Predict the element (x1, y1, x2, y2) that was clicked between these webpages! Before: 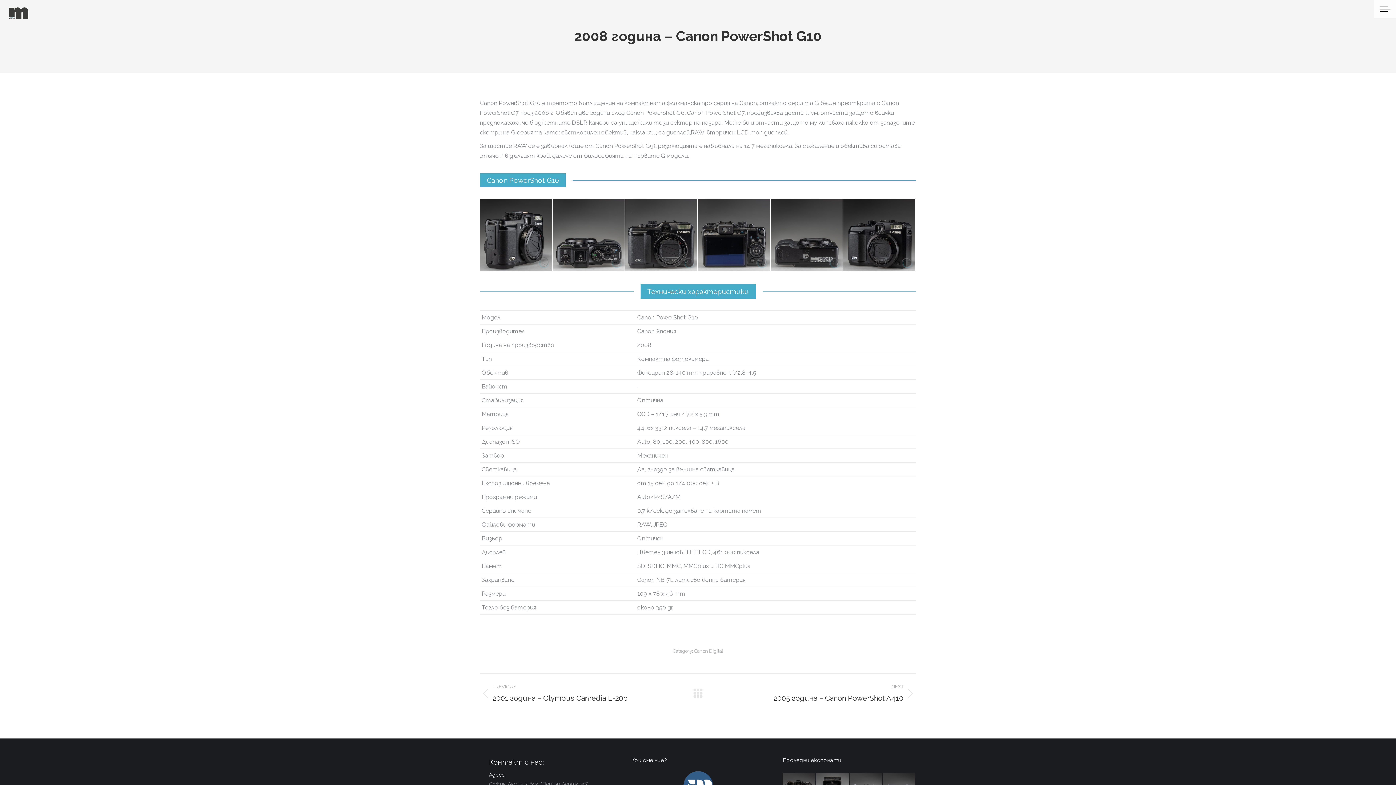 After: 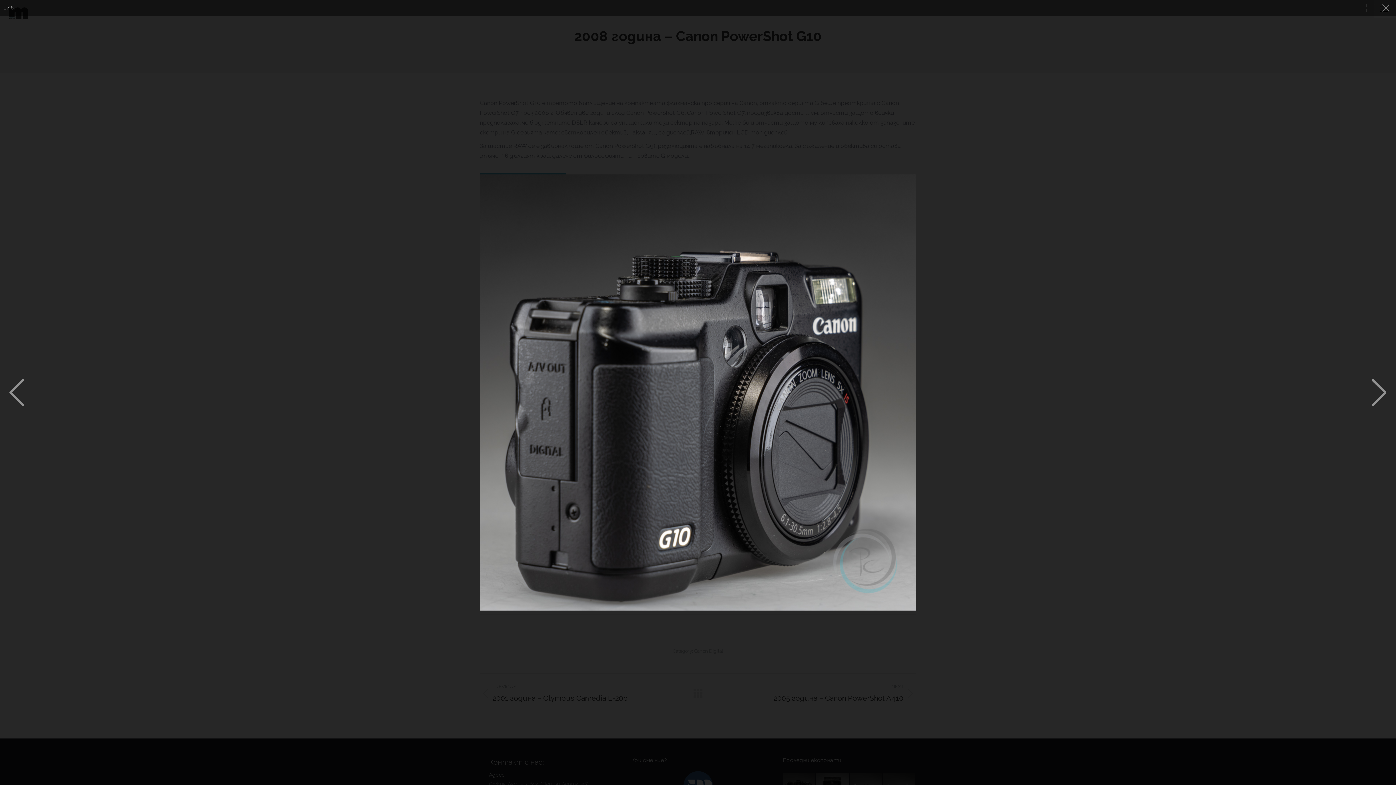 Action: bbox: (480, 198, 552, 271)